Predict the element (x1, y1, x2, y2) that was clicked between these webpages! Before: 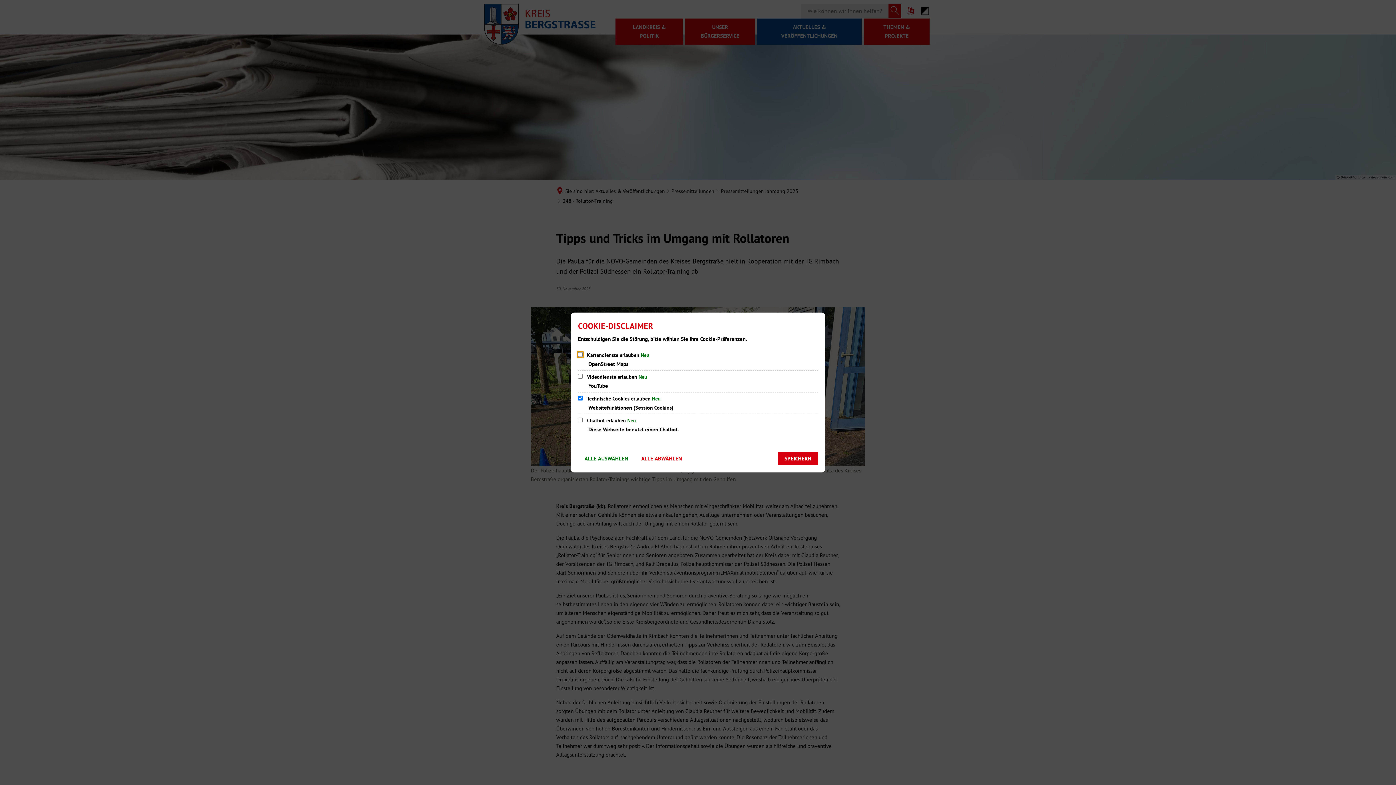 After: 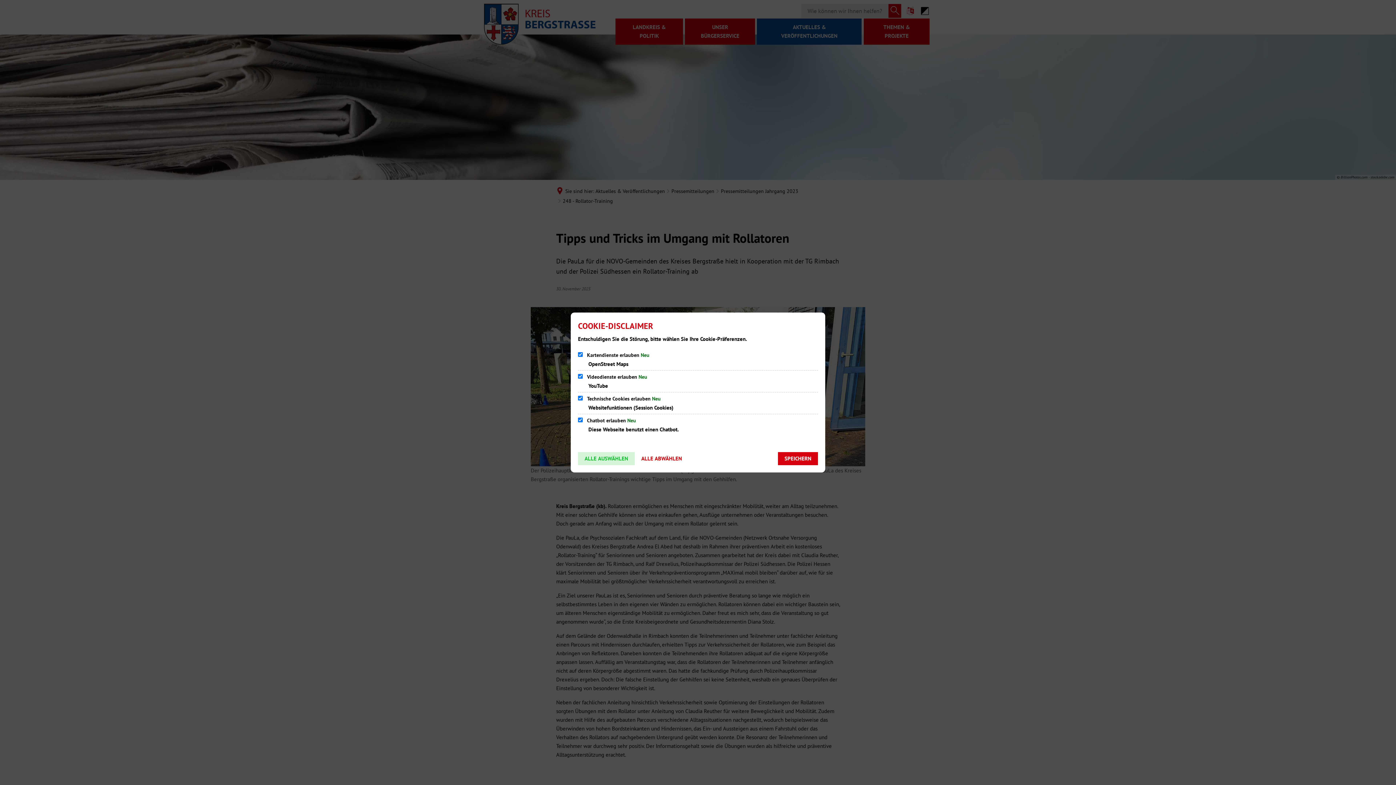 Action: bbox: (578, 452, 634, 465) label: ALLE AUSWÄHLEN